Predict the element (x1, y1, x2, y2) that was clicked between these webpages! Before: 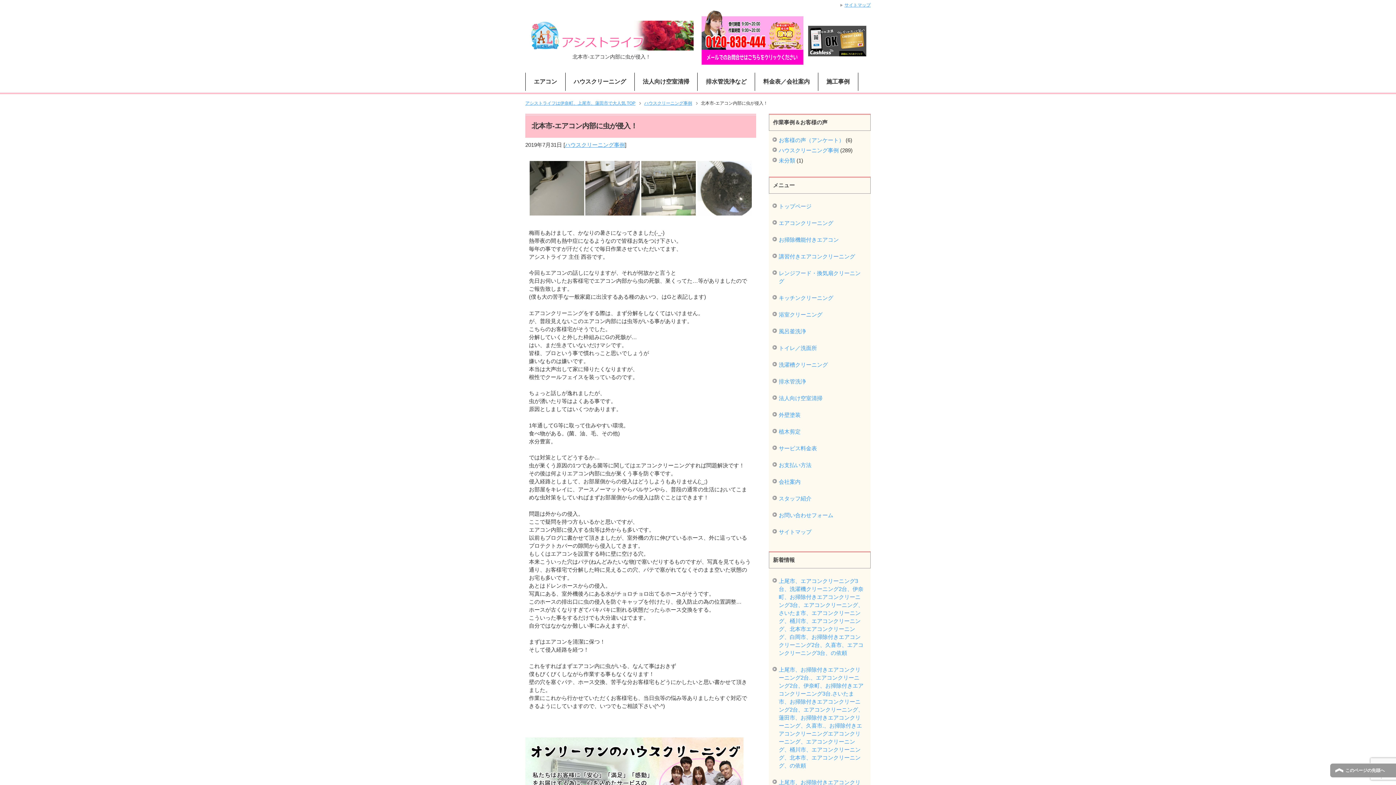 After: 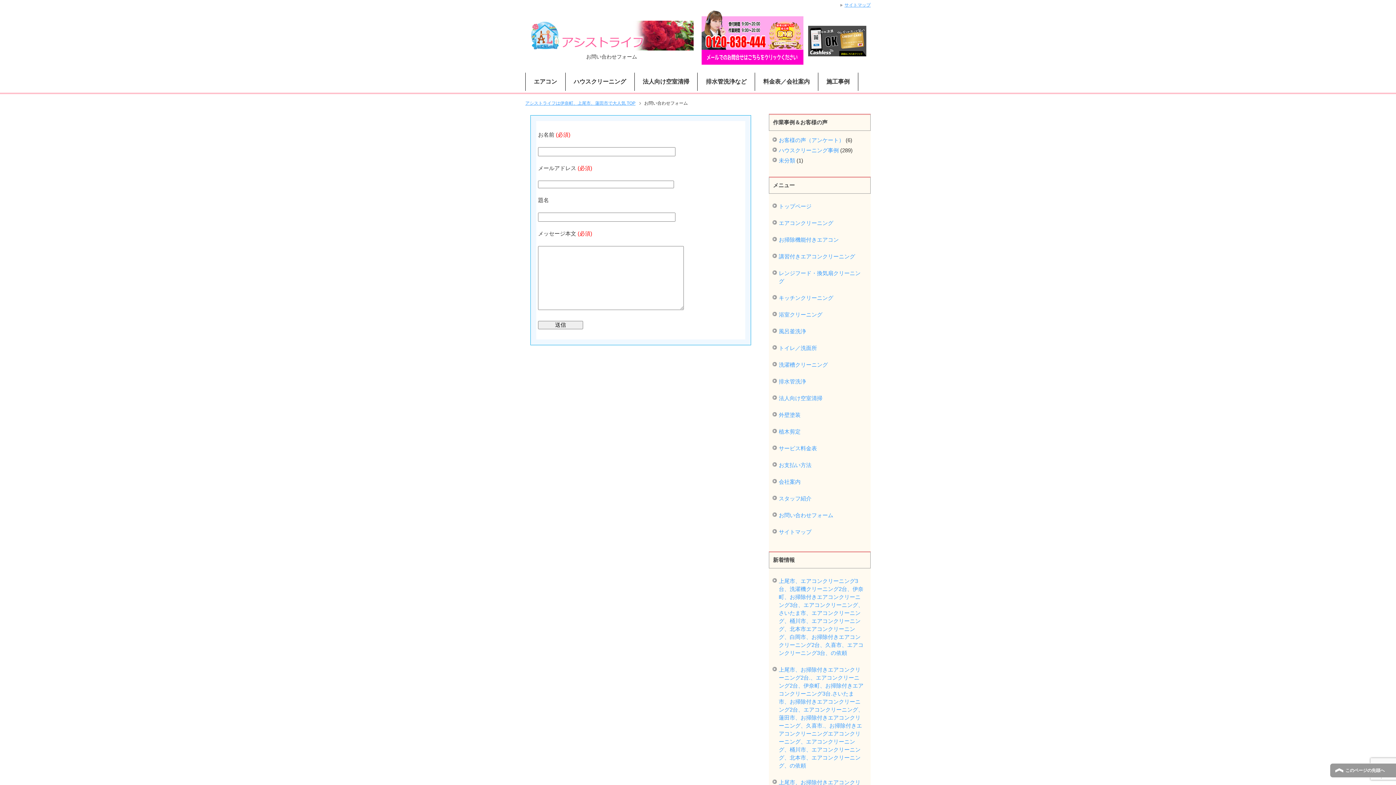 Action: bbox: (701, 59, 803, 64)